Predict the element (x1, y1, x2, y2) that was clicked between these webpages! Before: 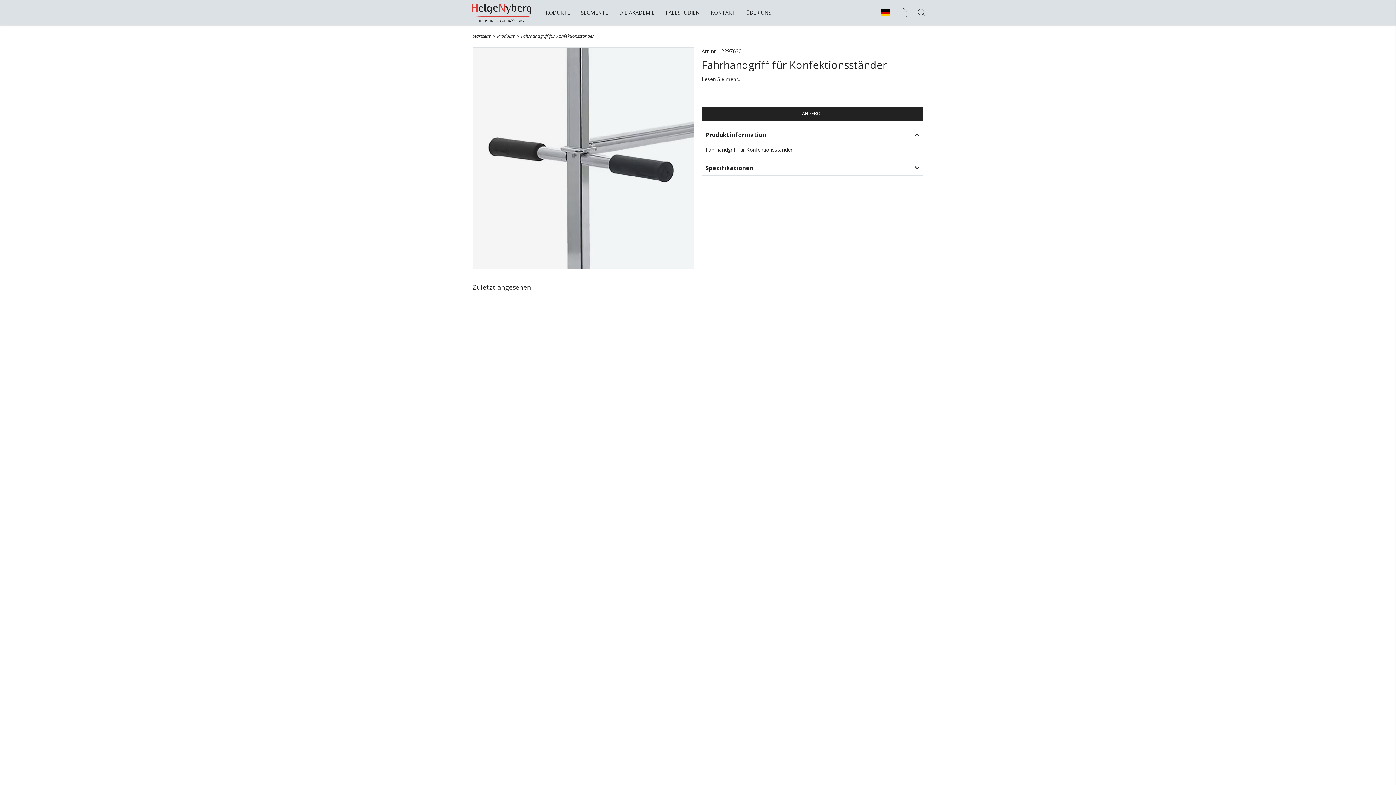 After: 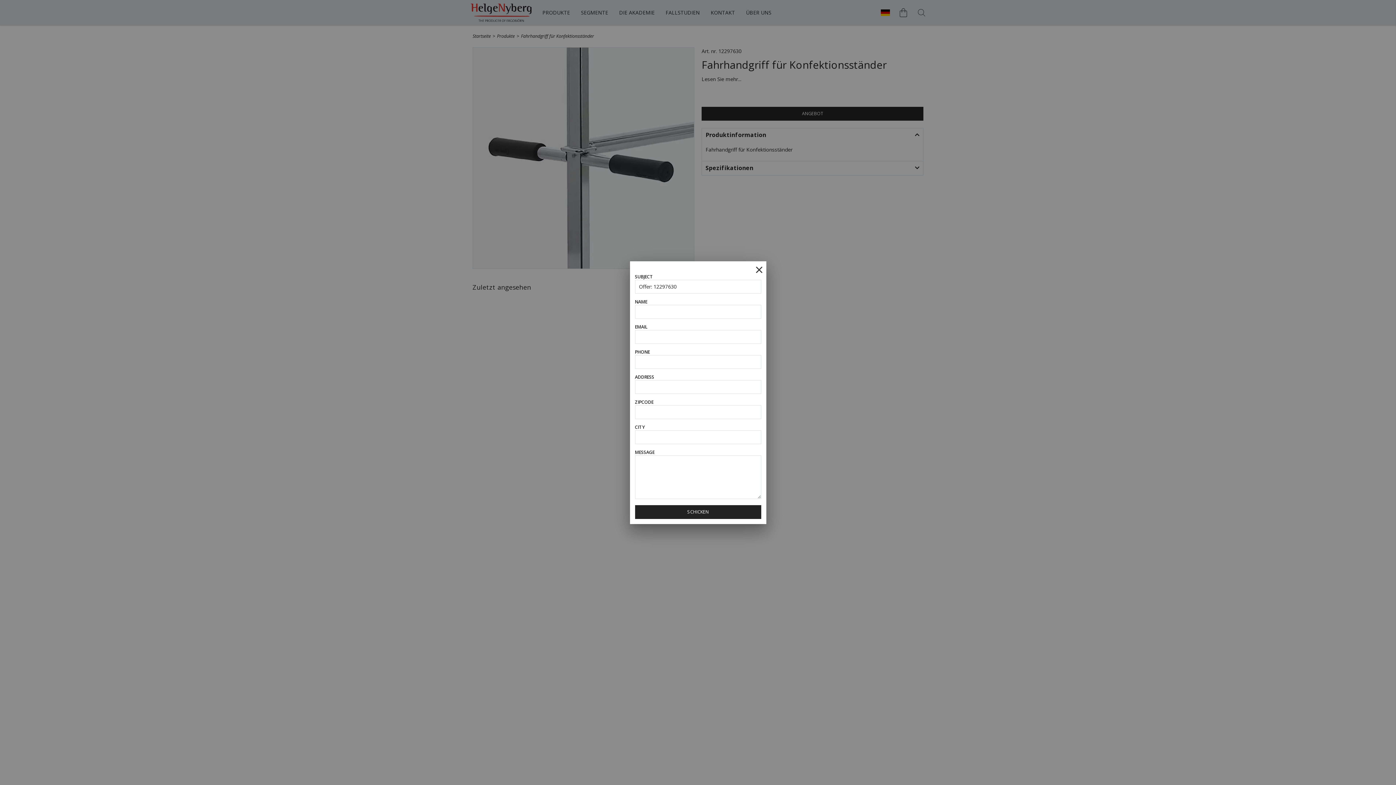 Action: bbox: (701, 106, 923, 120) label: ANGEBOT